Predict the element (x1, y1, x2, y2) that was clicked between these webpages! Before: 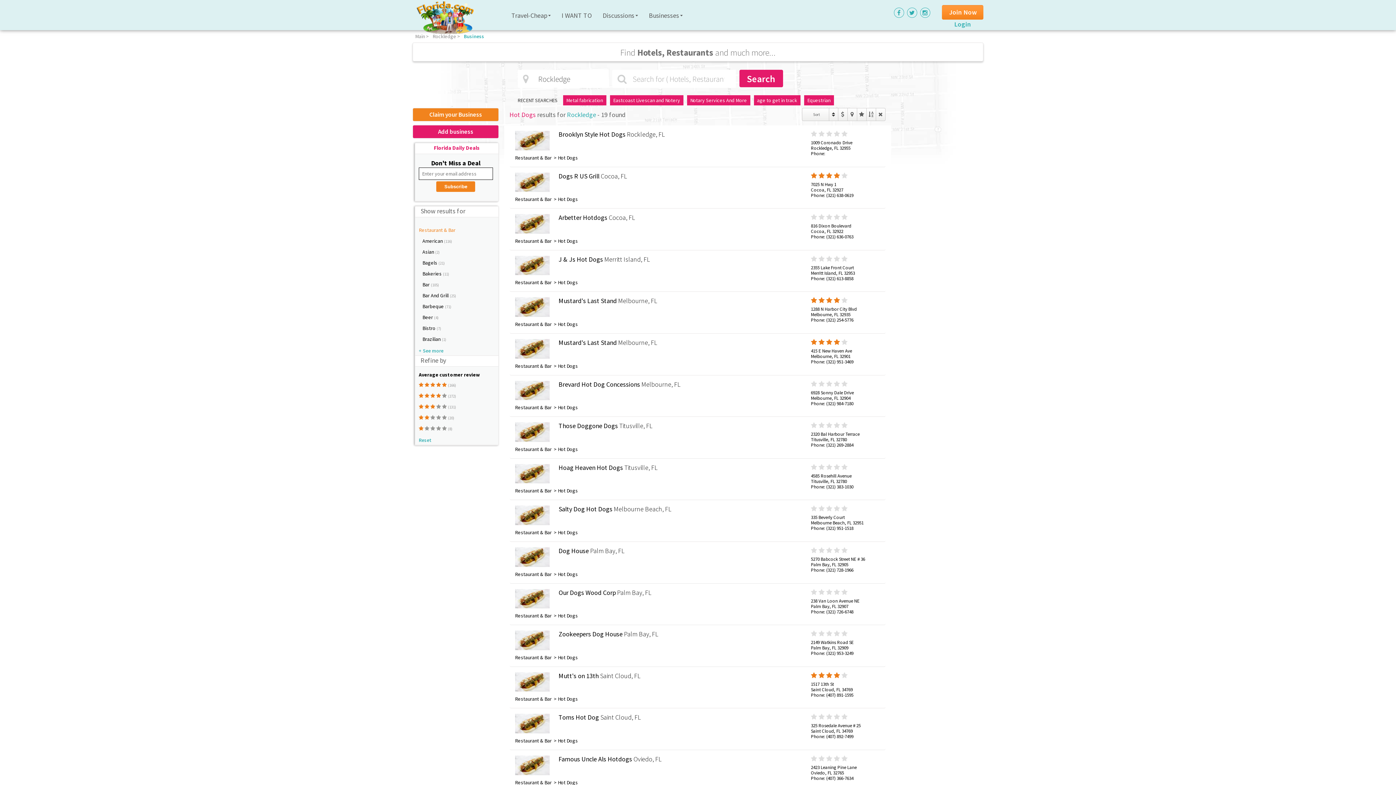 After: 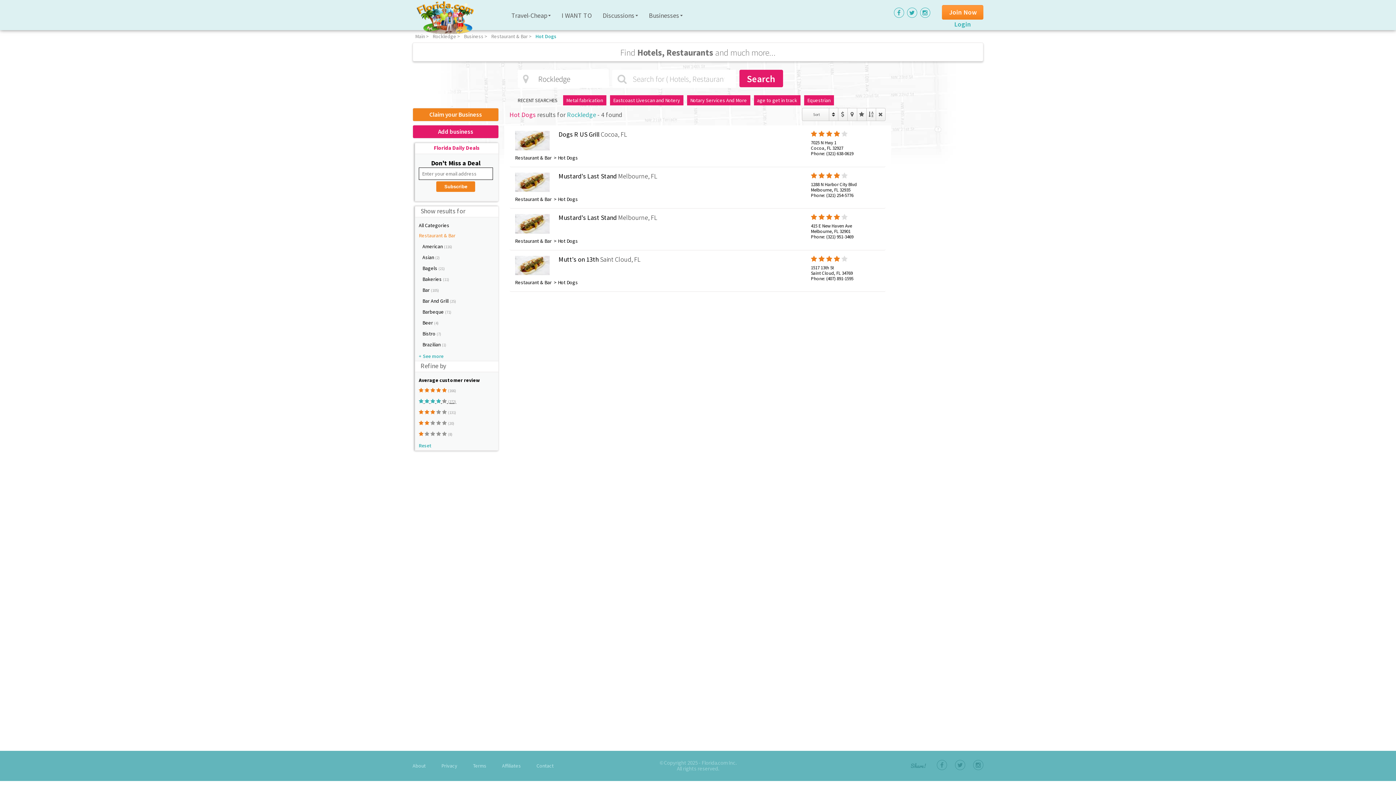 Action: label:      (272) bbox: (418, 392, 456, 399)